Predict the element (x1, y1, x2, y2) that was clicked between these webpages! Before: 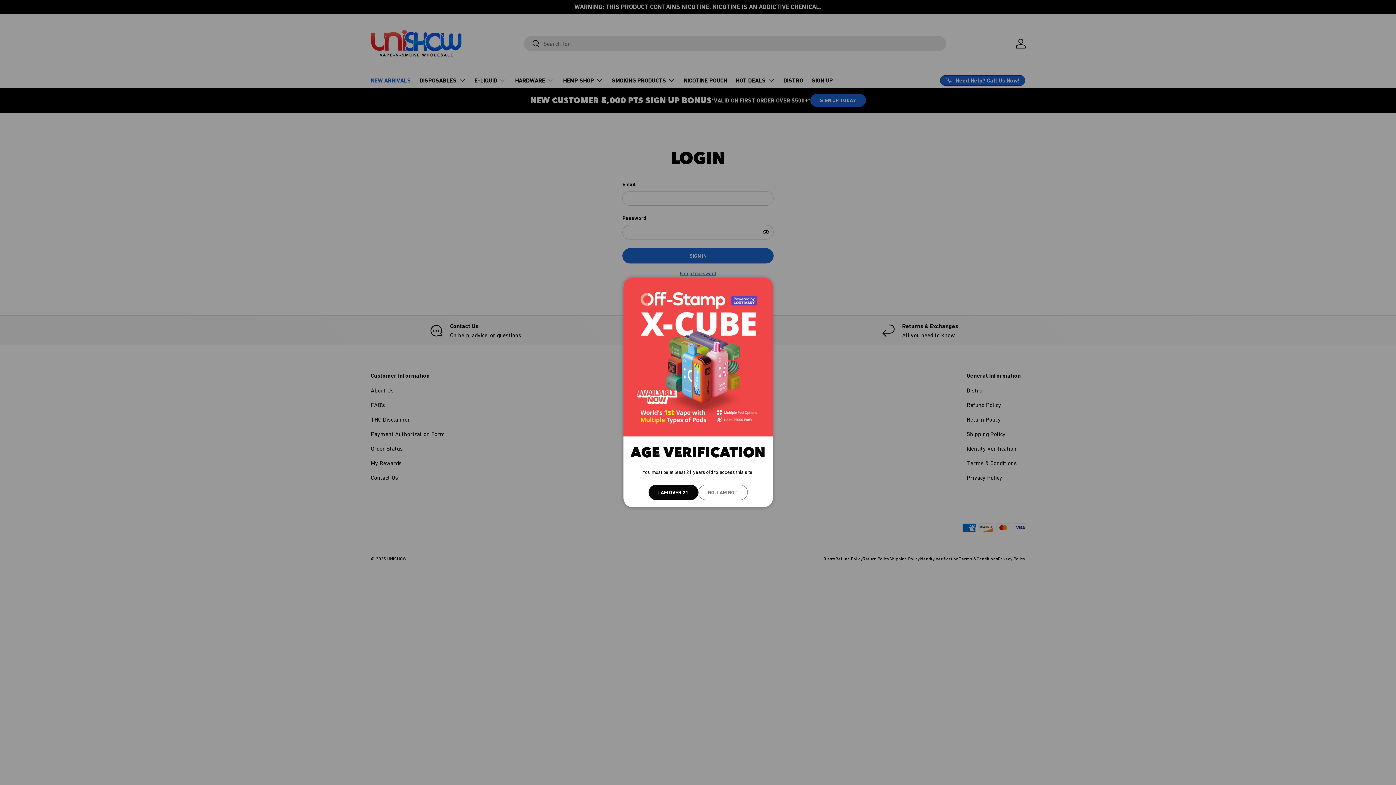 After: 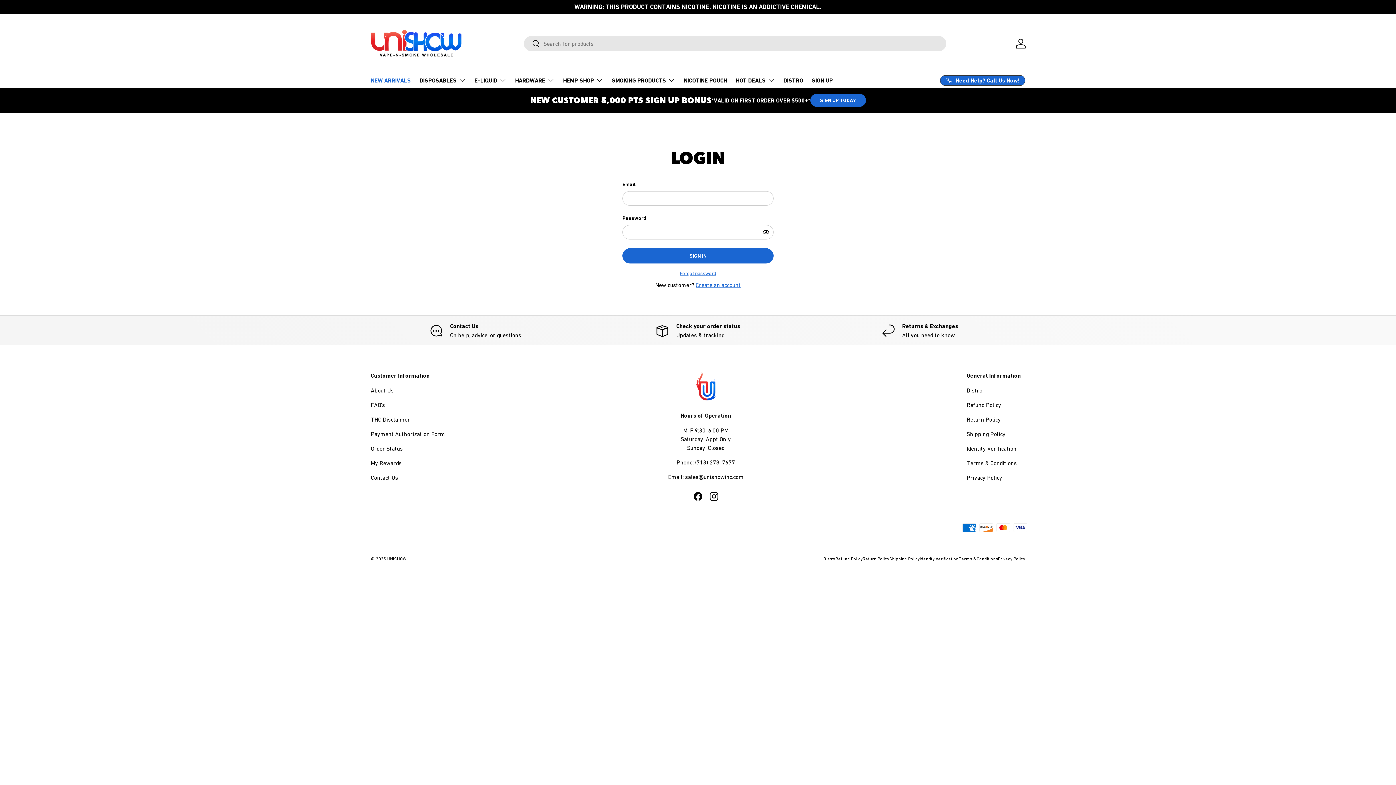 Action: bbox: (648, 484, 698, 500) label: I AM OVER 21